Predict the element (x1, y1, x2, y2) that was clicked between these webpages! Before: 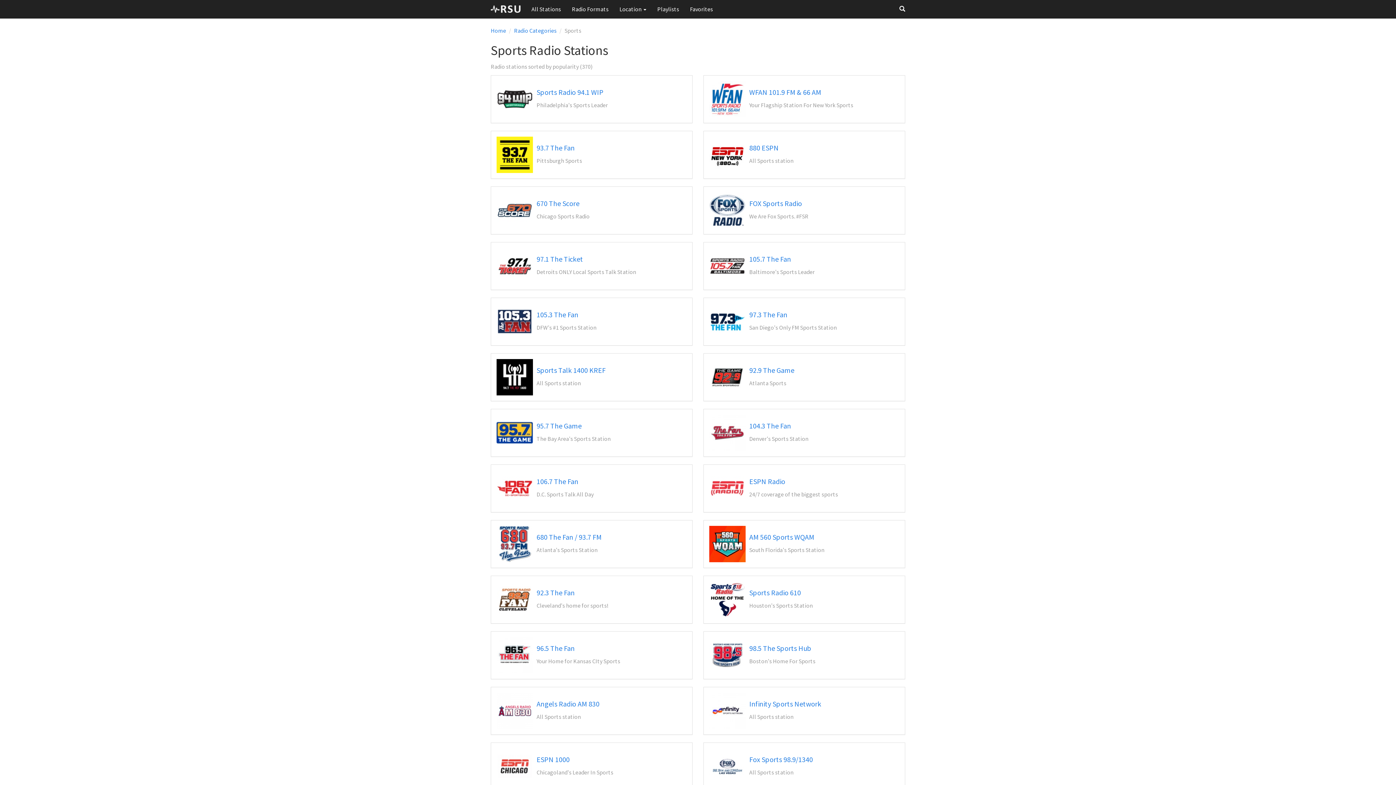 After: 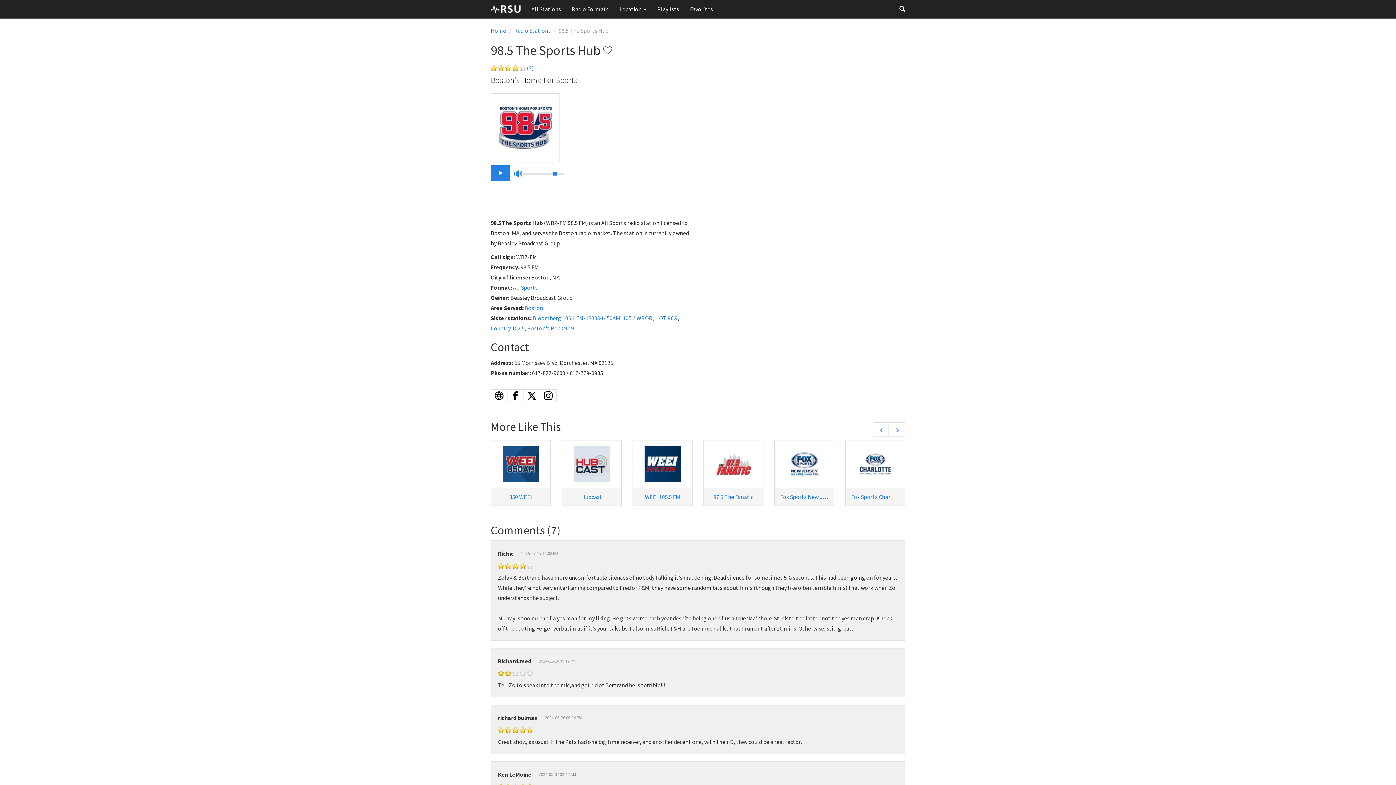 Action: label: 98.5 The Sports Hub

Boston's Home For Sports bbox: (704, 632, 905, 679)